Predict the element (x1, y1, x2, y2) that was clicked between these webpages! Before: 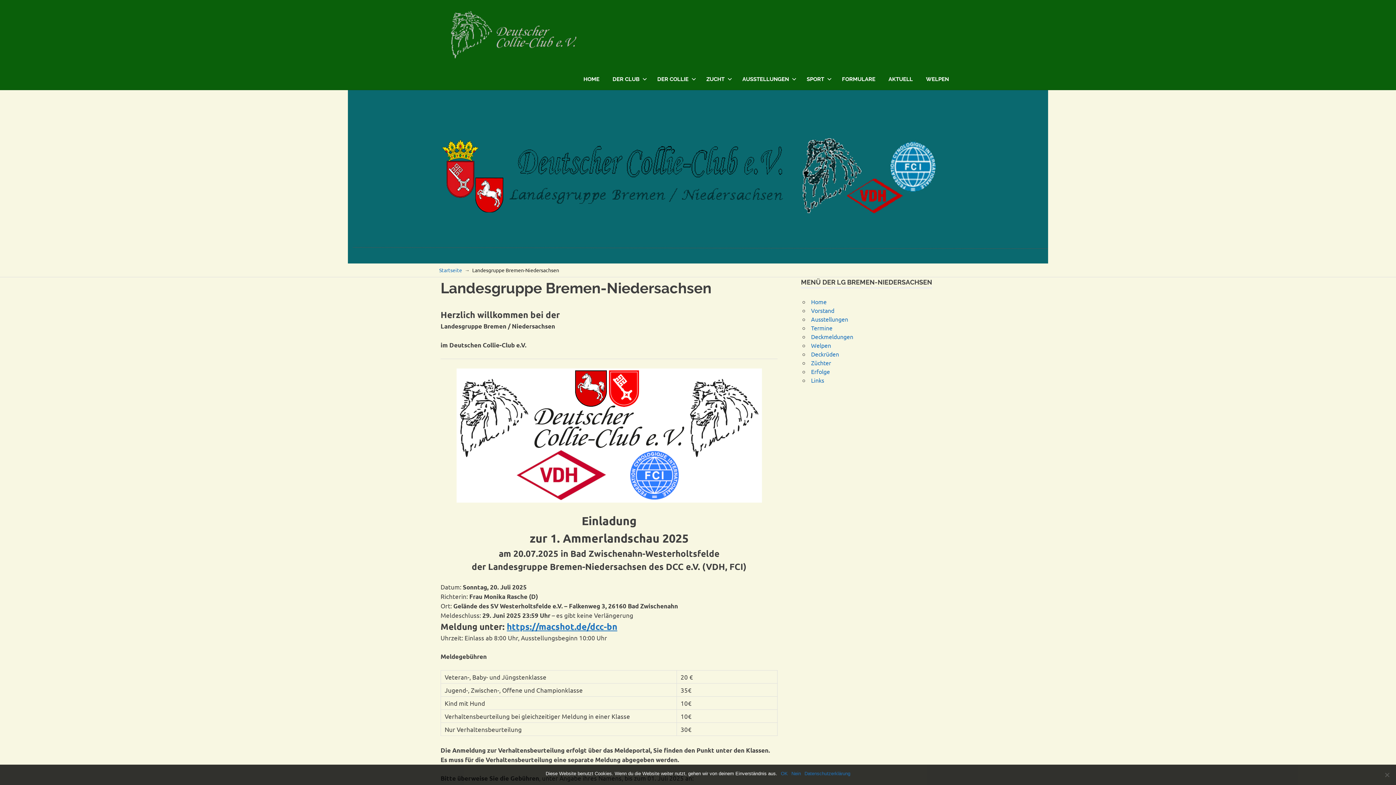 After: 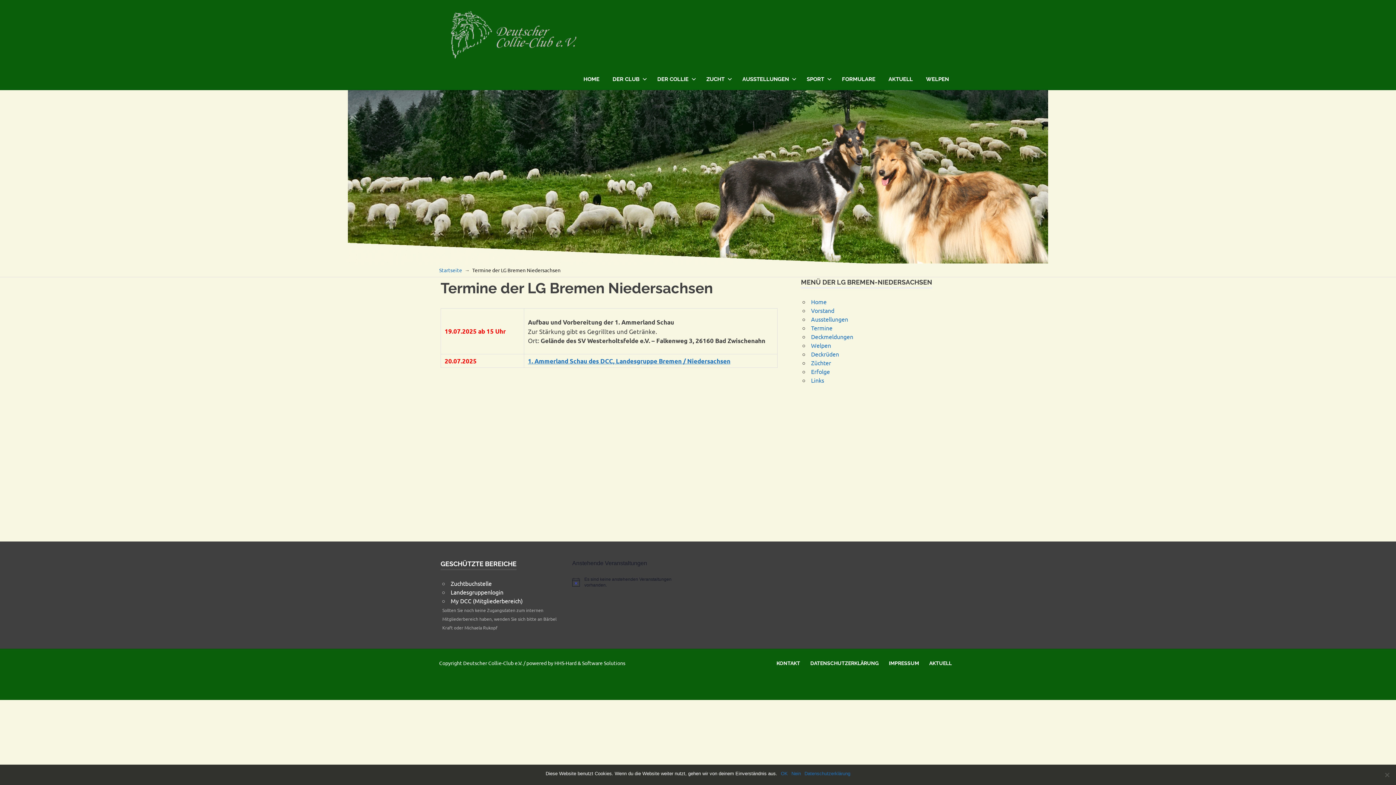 Action: label: Termine bbox: (811, 324, 832, 331)